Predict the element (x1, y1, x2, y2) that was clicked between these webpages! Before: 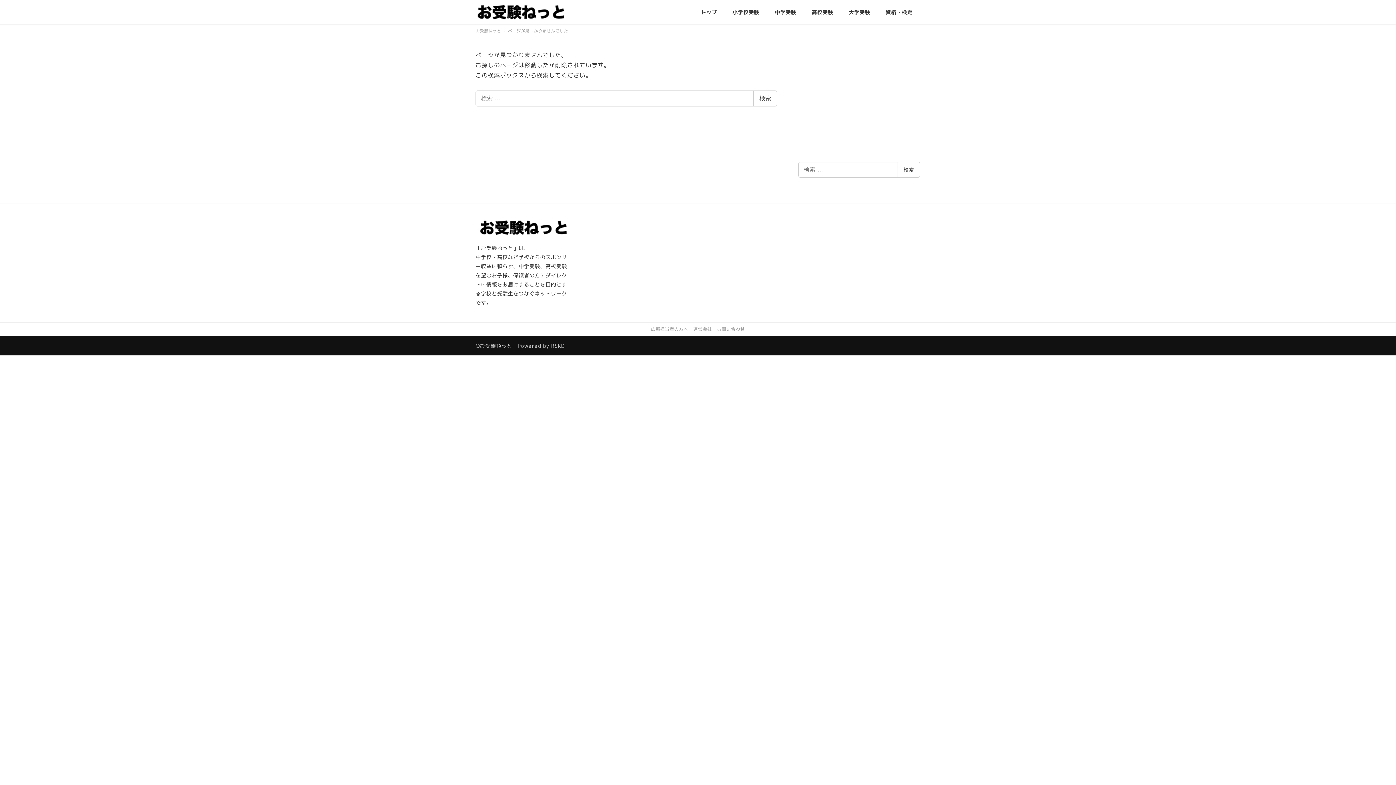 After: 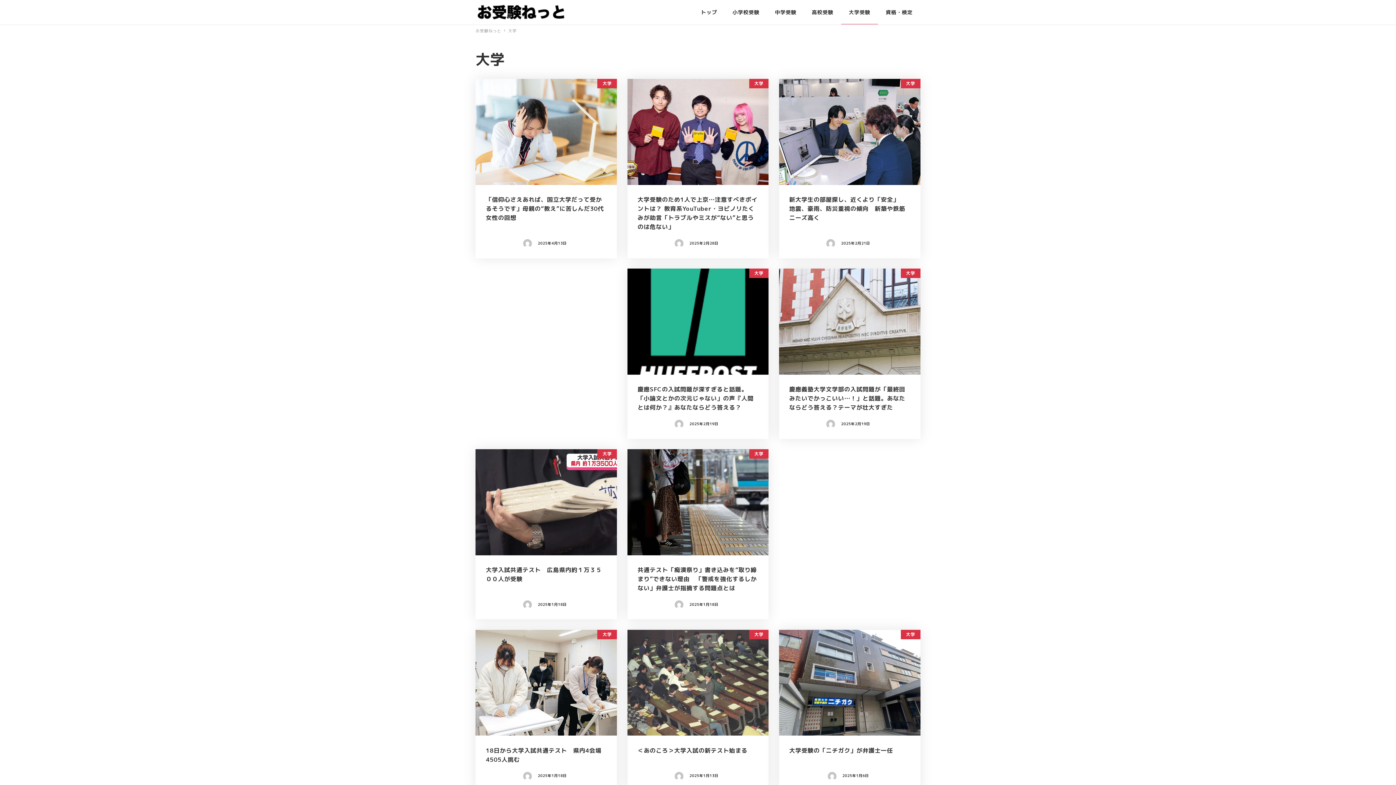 Action: bbox: (841, 0, 878, 24) label: 大学受験